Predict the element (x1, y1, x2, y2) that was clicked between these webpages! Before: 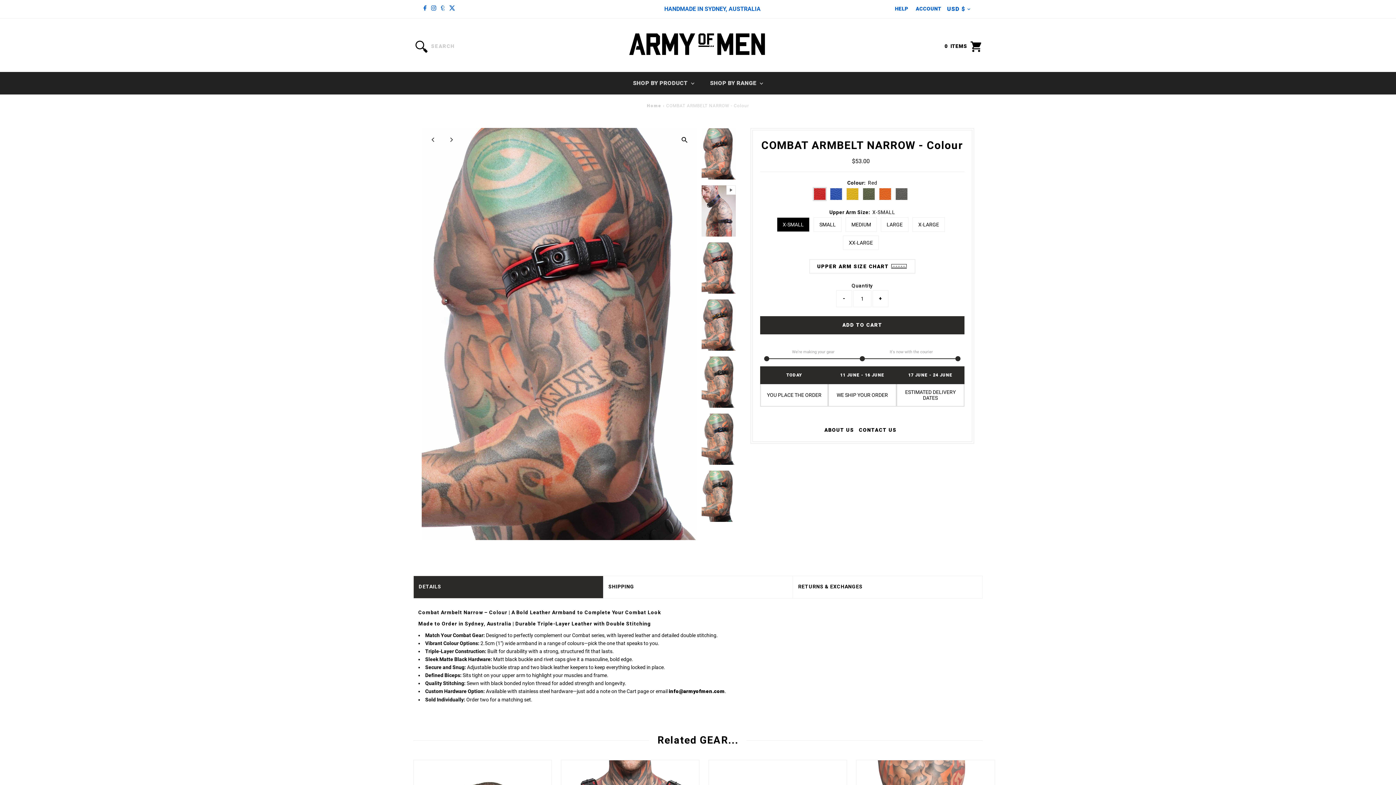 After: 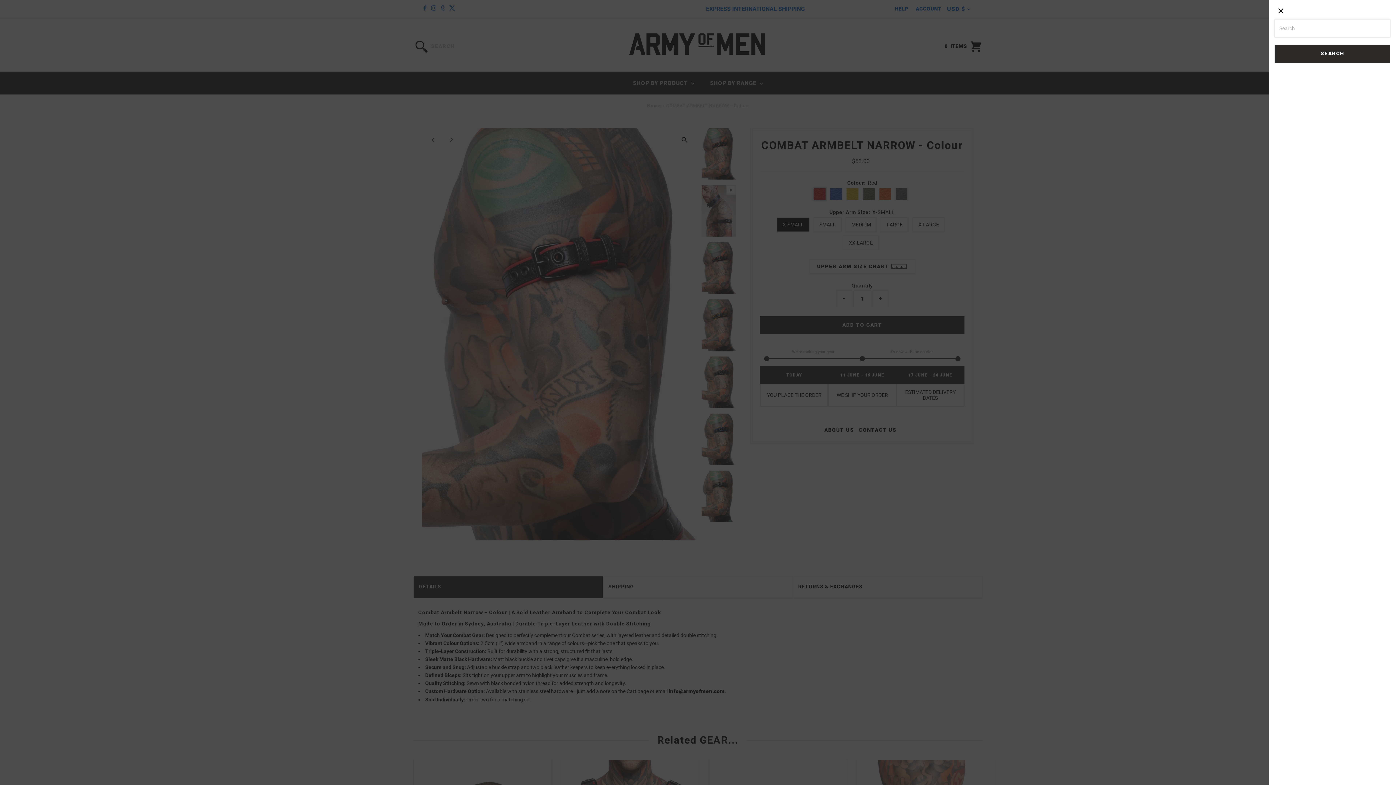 Action: label: Open Search bbox: (413, 40, 460, 52)